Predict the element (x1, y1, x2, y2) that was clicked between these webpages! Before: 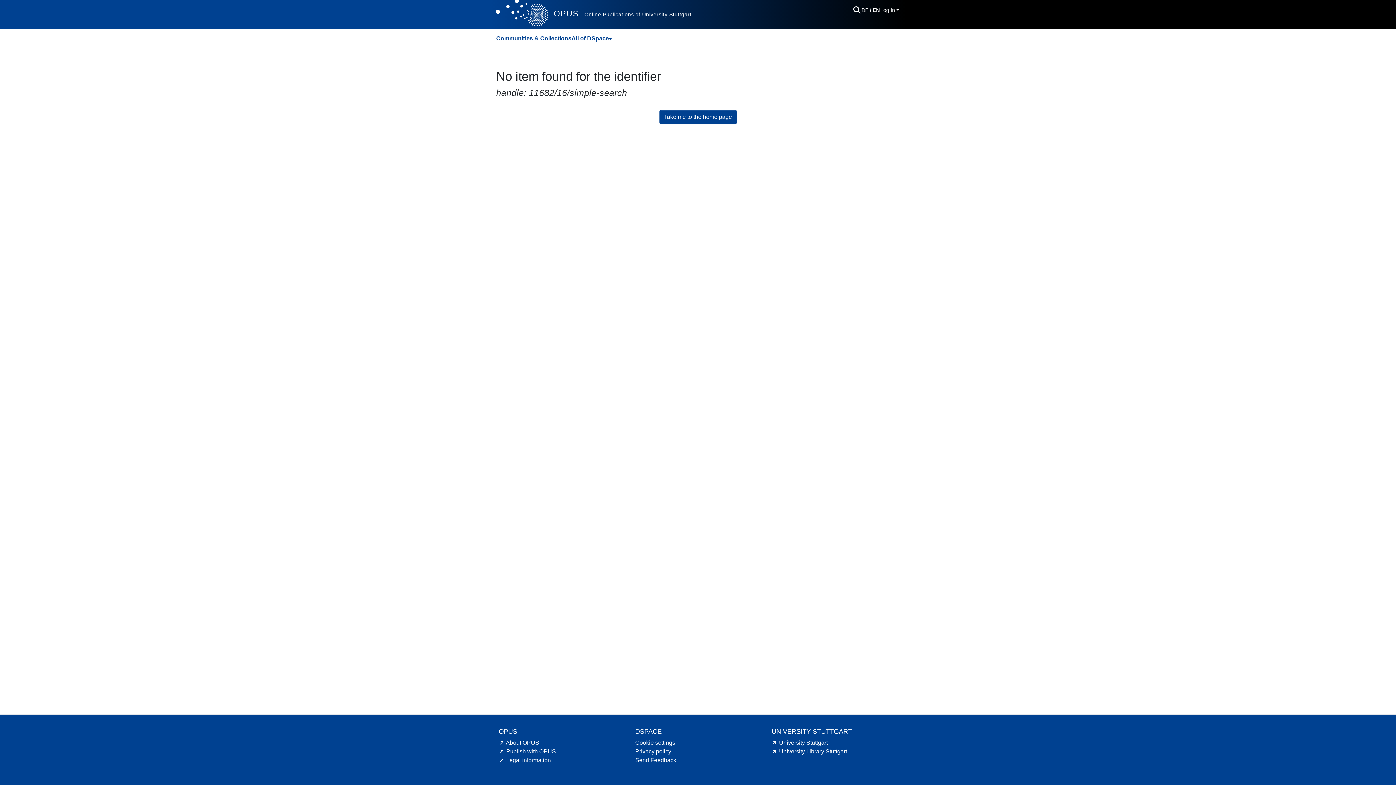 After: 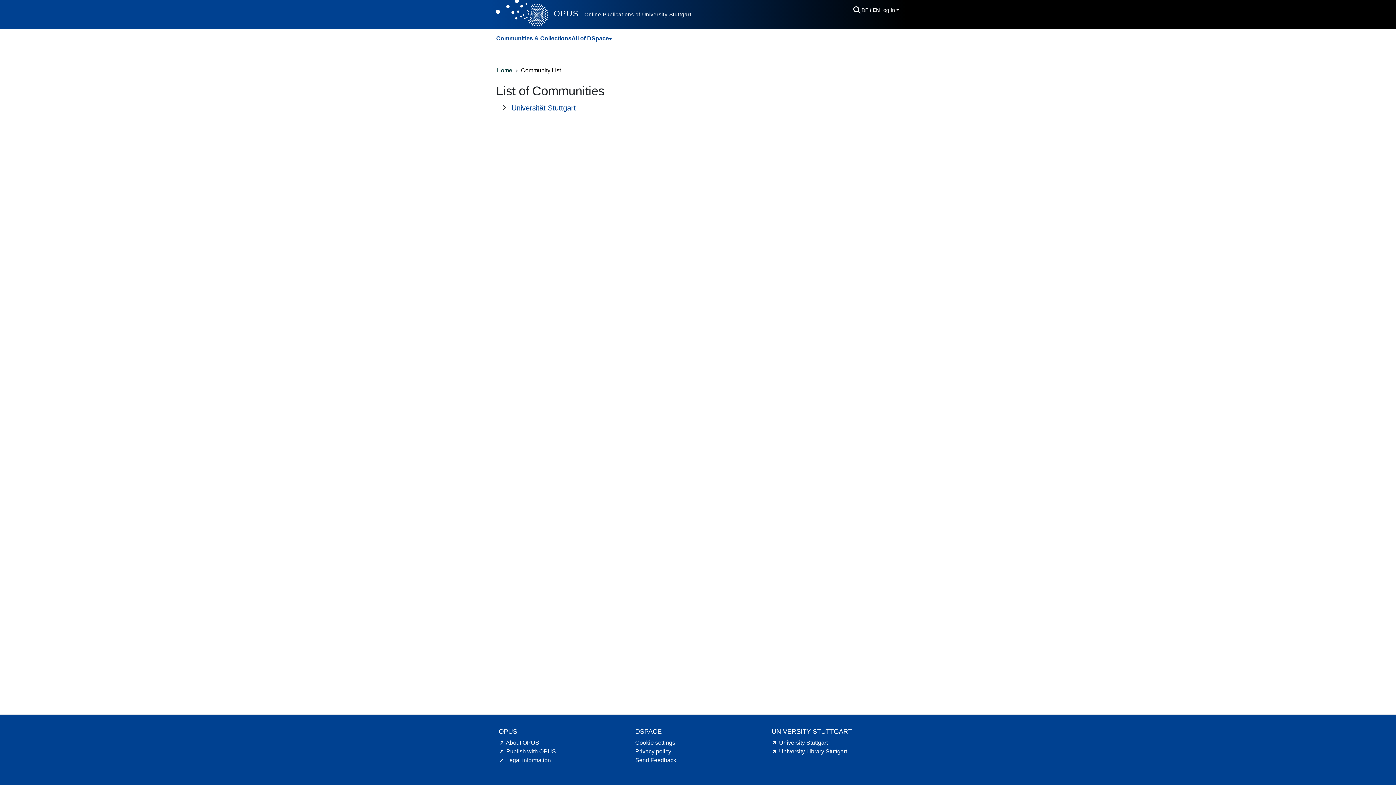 Action: label: Communities & Collections bbox: (496, 31, 571, 45)